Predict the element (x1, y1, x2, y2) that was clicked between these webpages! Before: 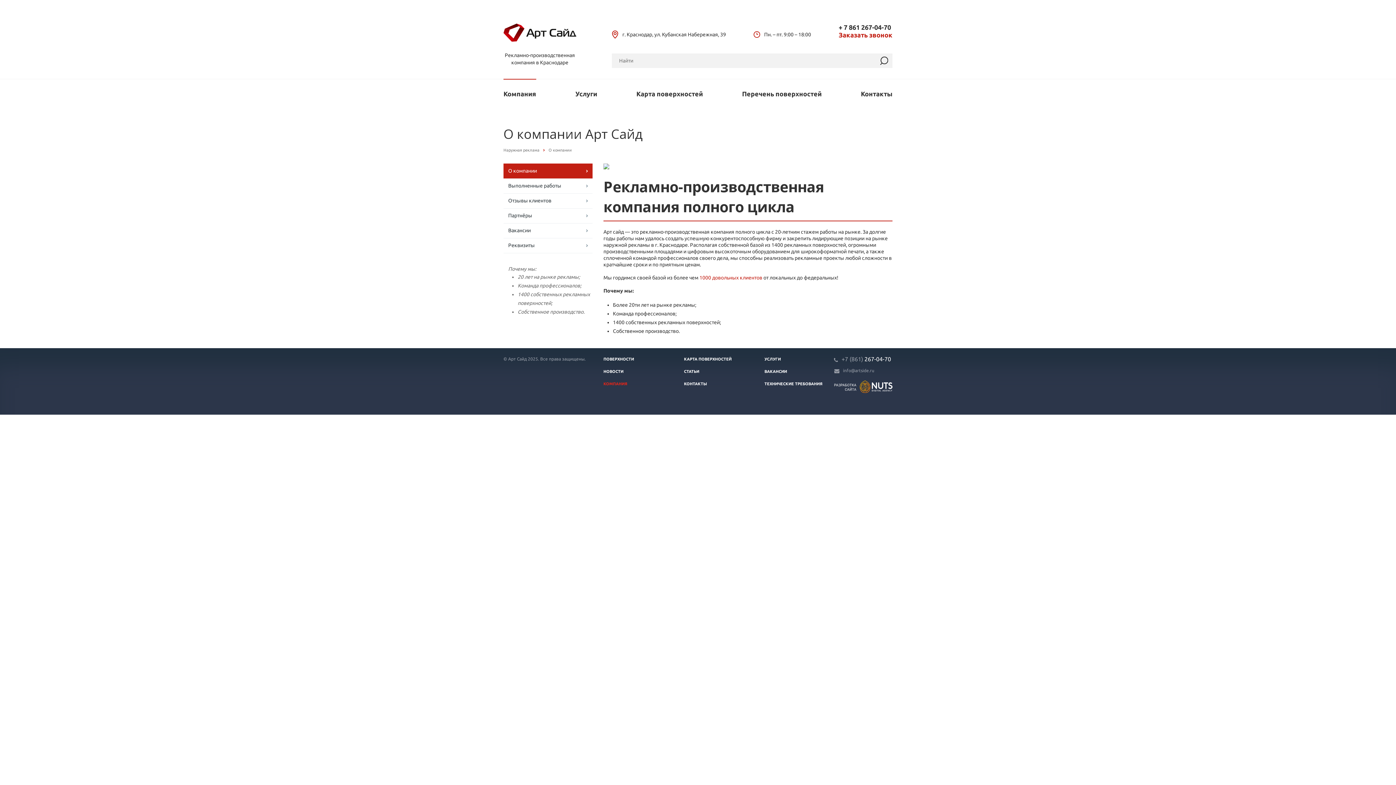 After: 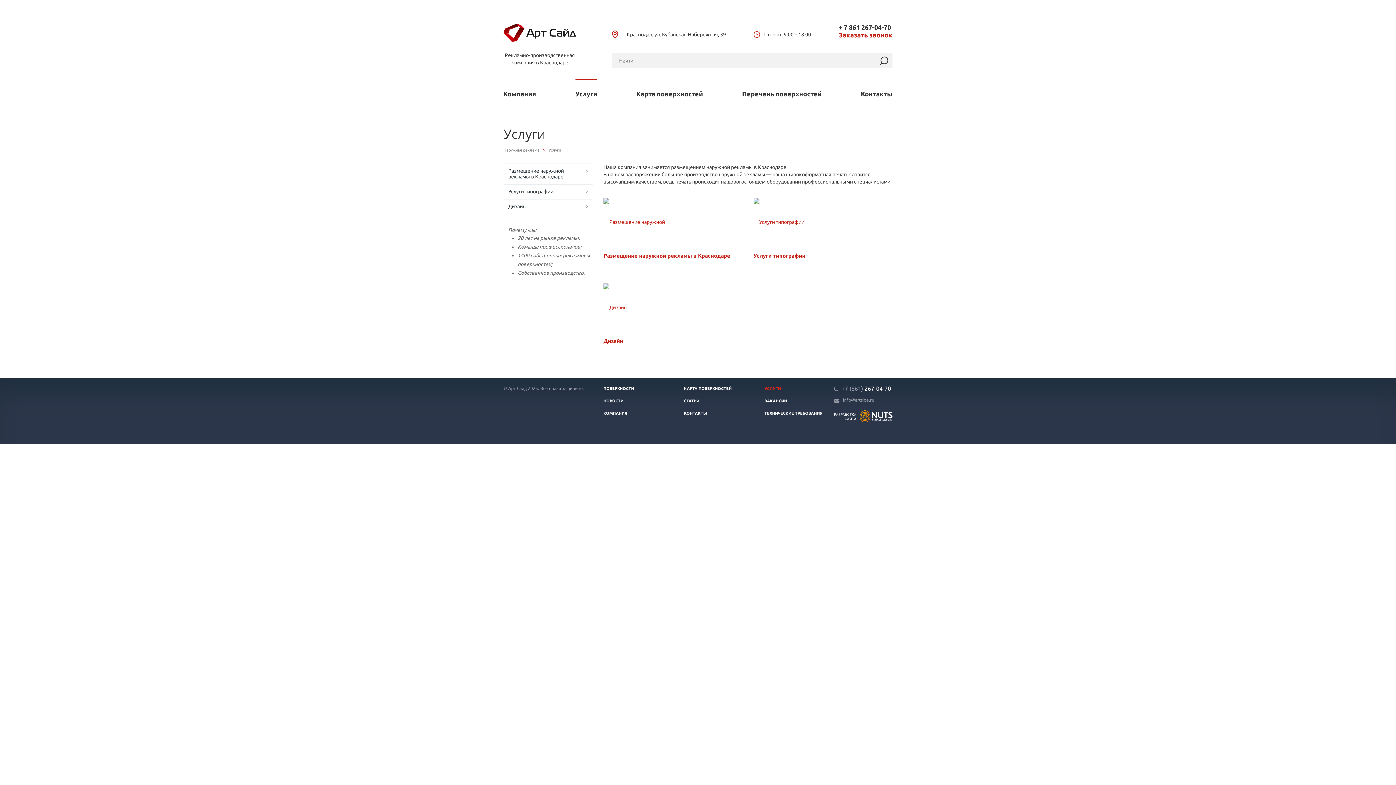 Action: bbox: (575, 79, 597, 108) label: Услуги